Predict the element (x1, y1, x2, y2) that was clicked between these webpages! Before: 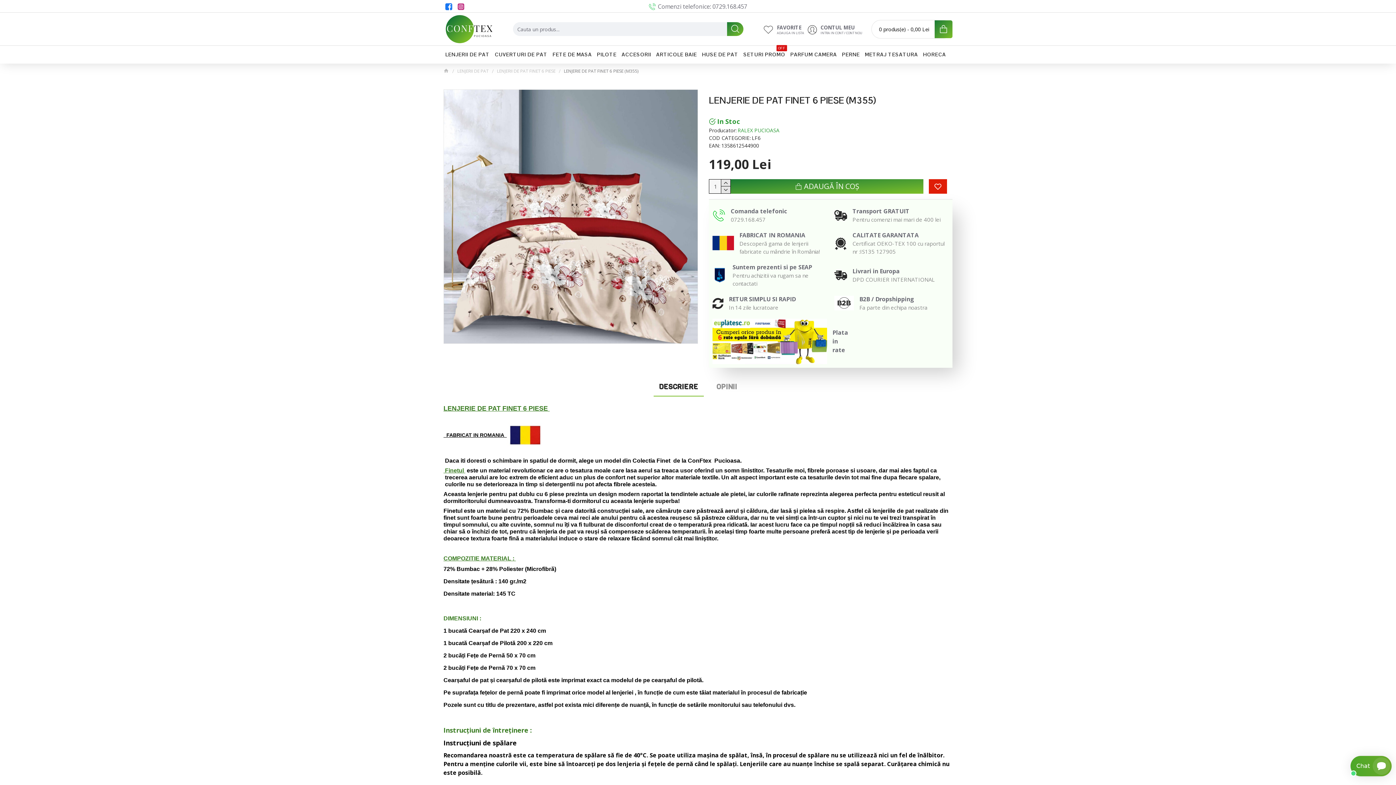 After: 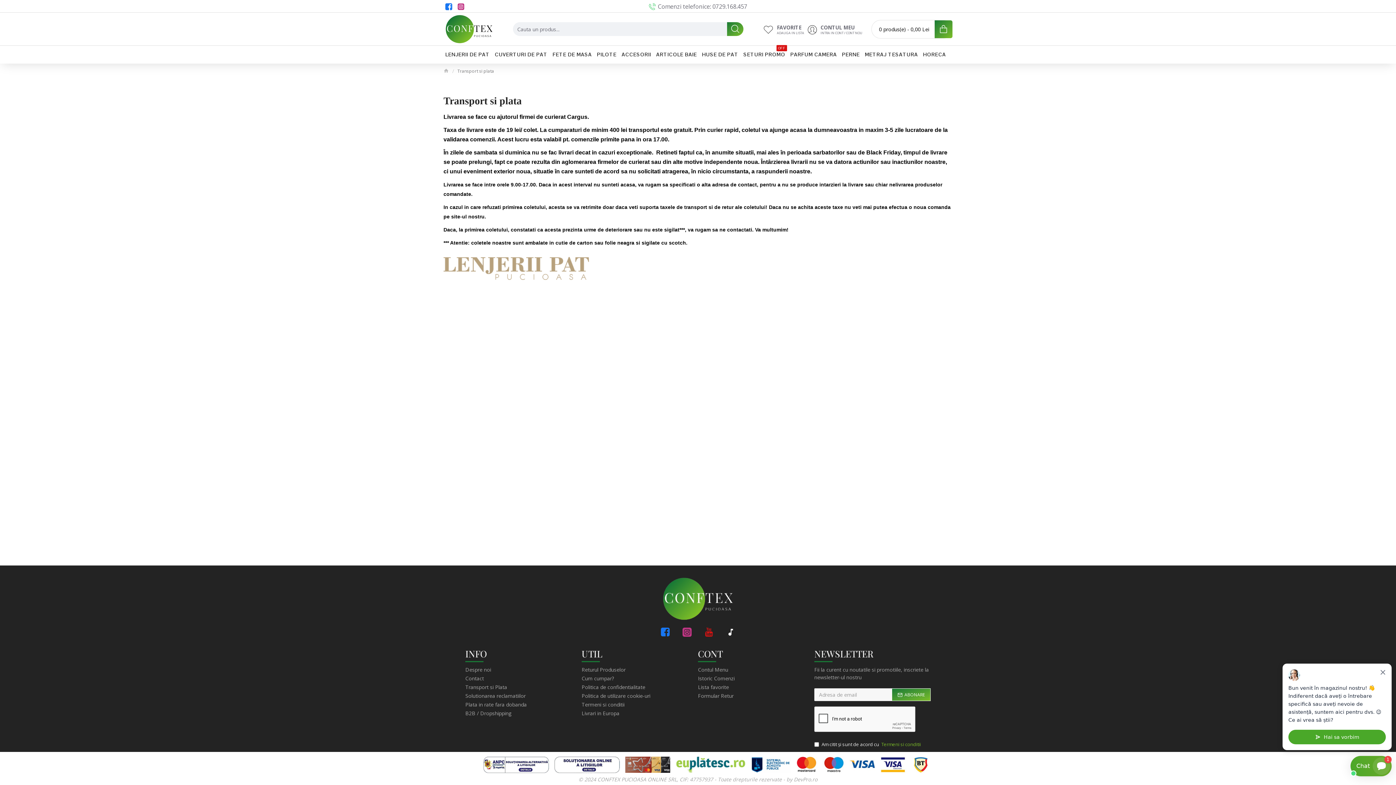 Action: bbox: (834, 206, 949, 223) label: Transport GRATUIT
Pentru comenzi mai mari de 400 lei